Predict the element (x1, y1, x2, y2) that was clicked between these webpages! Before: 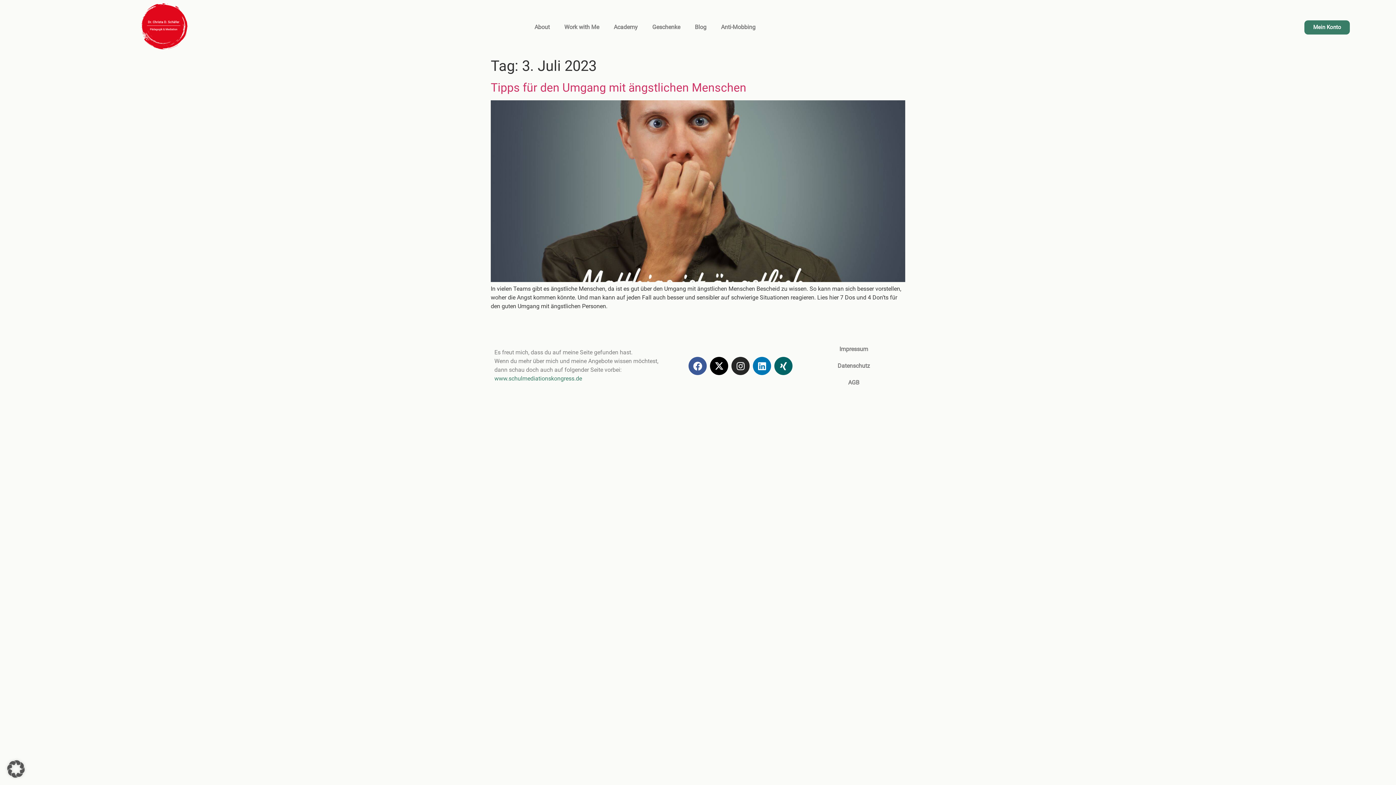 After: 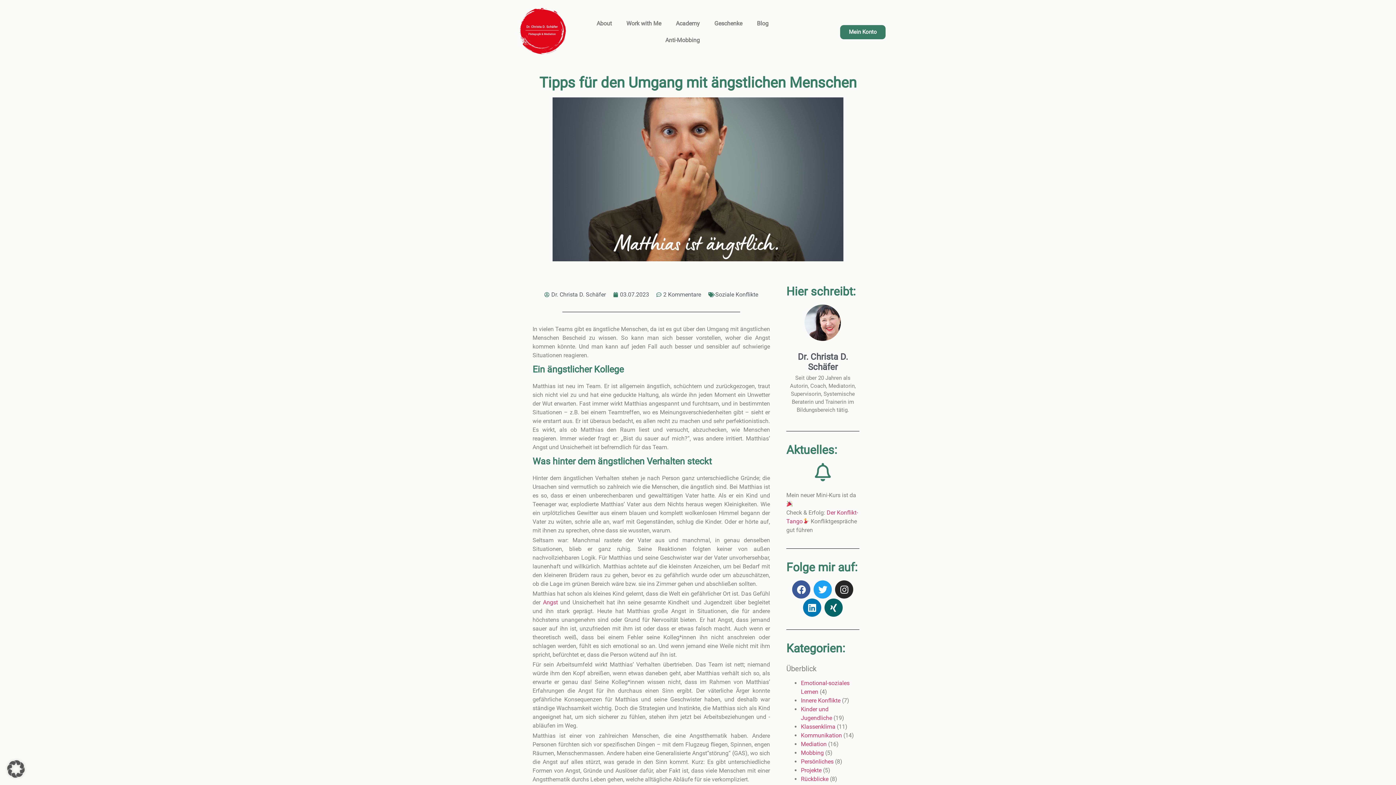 Action: label: Tipps für den Umgang mit ängstlichen Menschen bbox: (490, 80, 746, 94)